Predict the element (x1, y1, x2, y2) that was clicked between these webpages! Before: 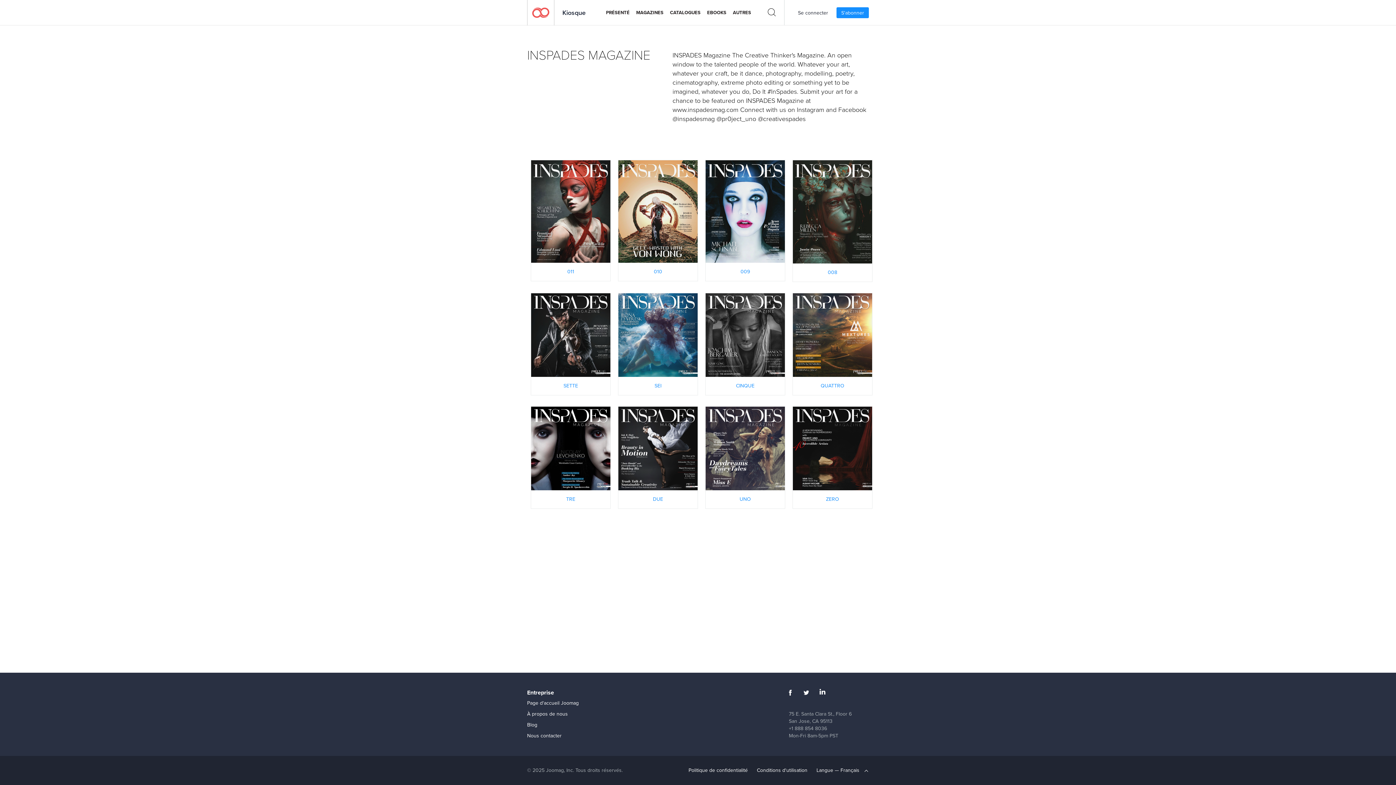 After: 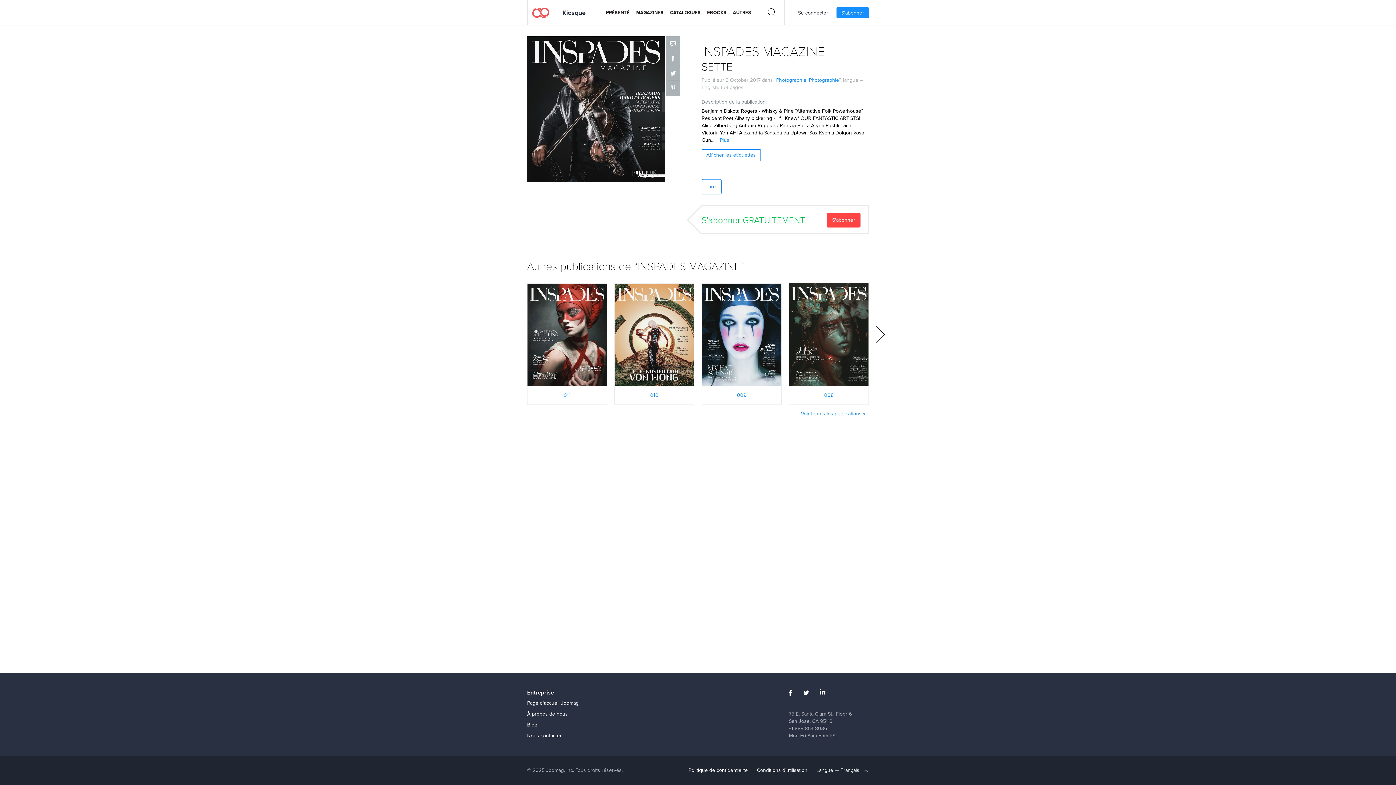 Action: bbox: (563, 382, 578, 389) label: SETTE